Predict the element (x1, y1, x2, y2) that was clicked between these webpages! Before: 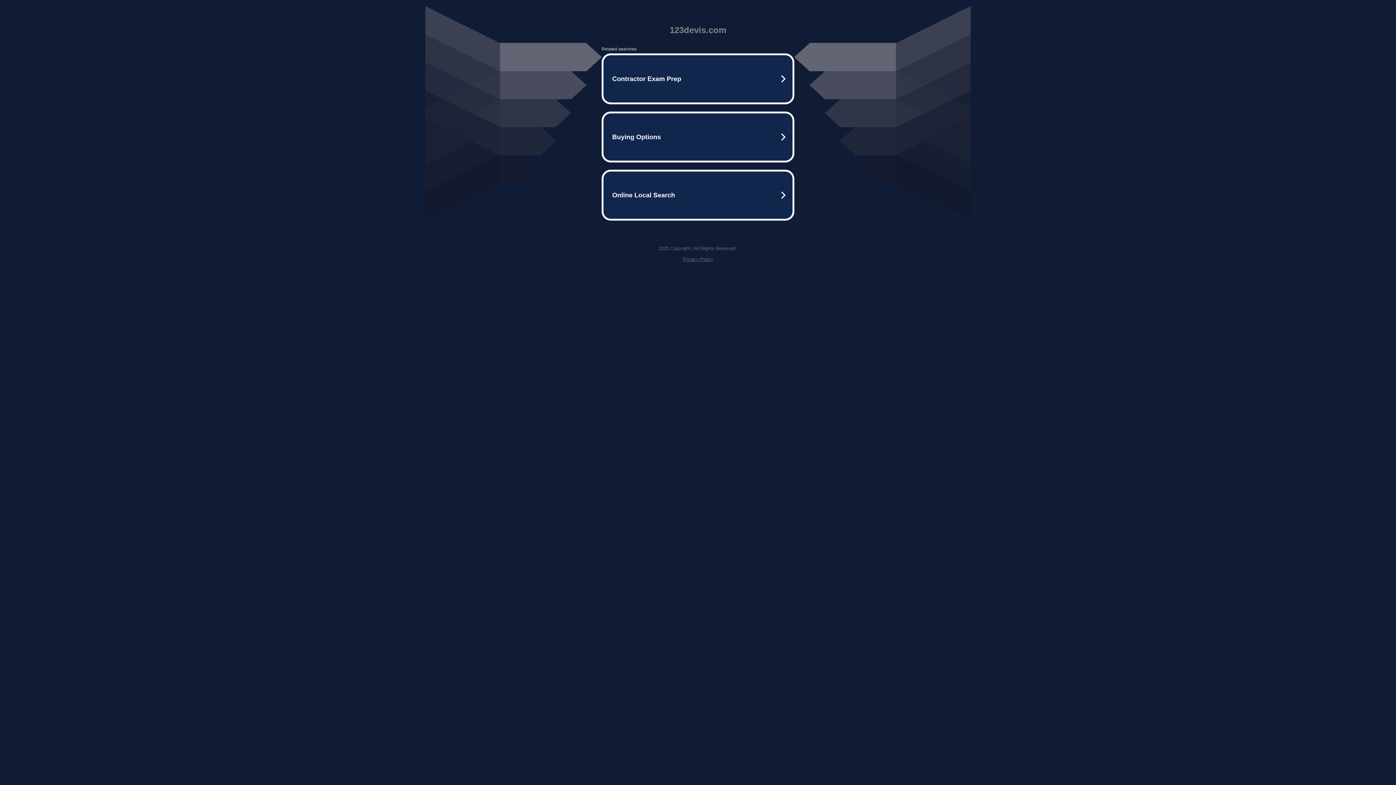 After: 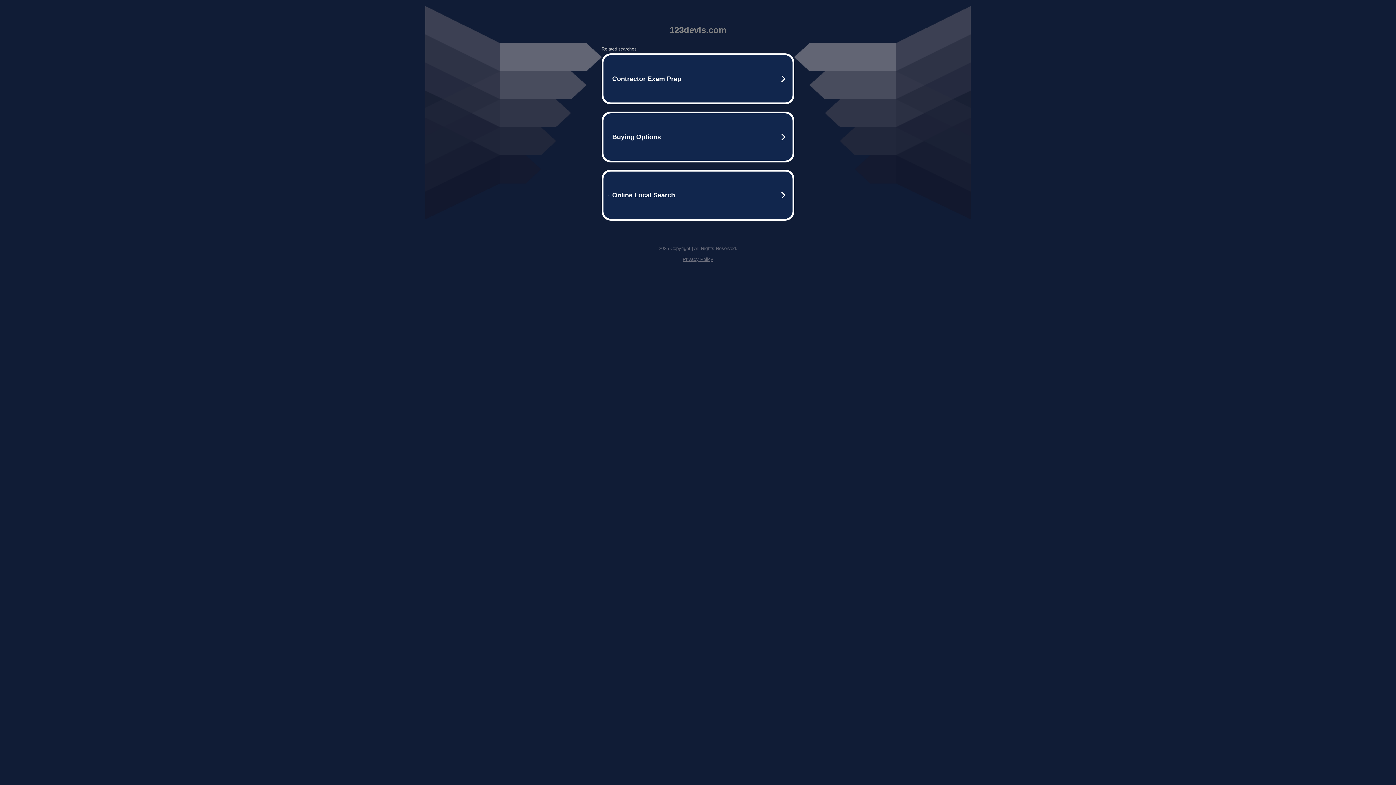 Action: label: Privacy Policy bbox: (682, 256, 713, 262)